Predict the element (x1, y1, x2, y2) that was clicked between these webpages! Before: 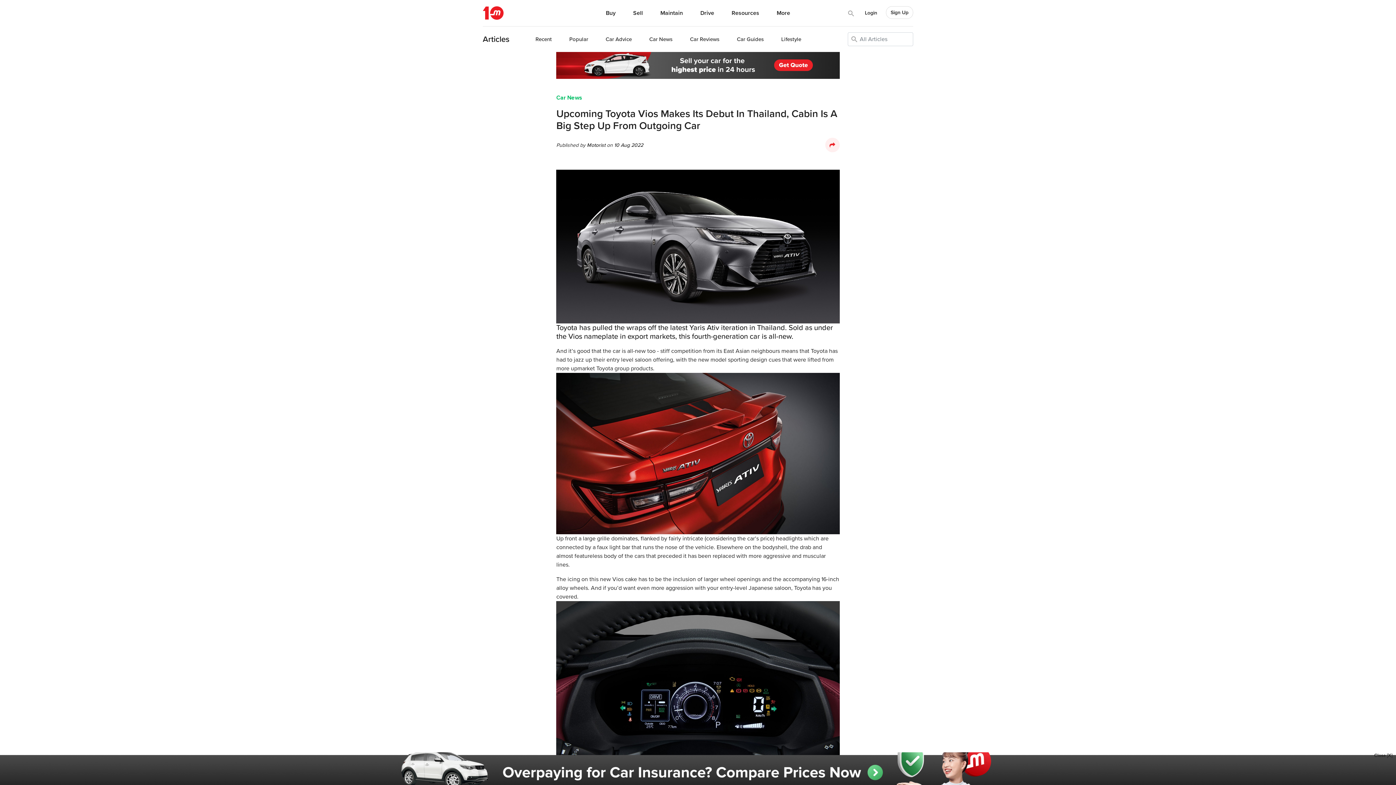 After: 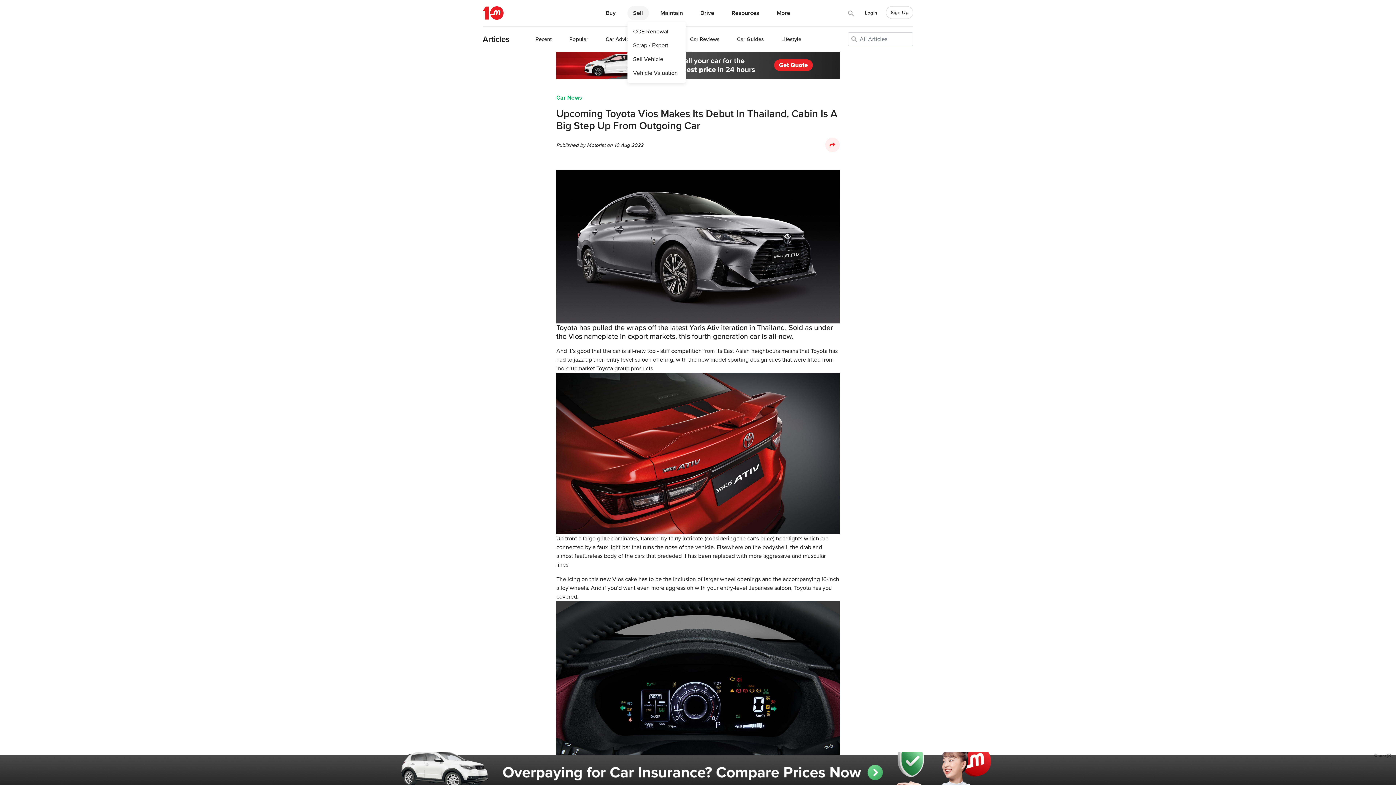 Action: label: Sell bbox: (627, 5, 648, 20)